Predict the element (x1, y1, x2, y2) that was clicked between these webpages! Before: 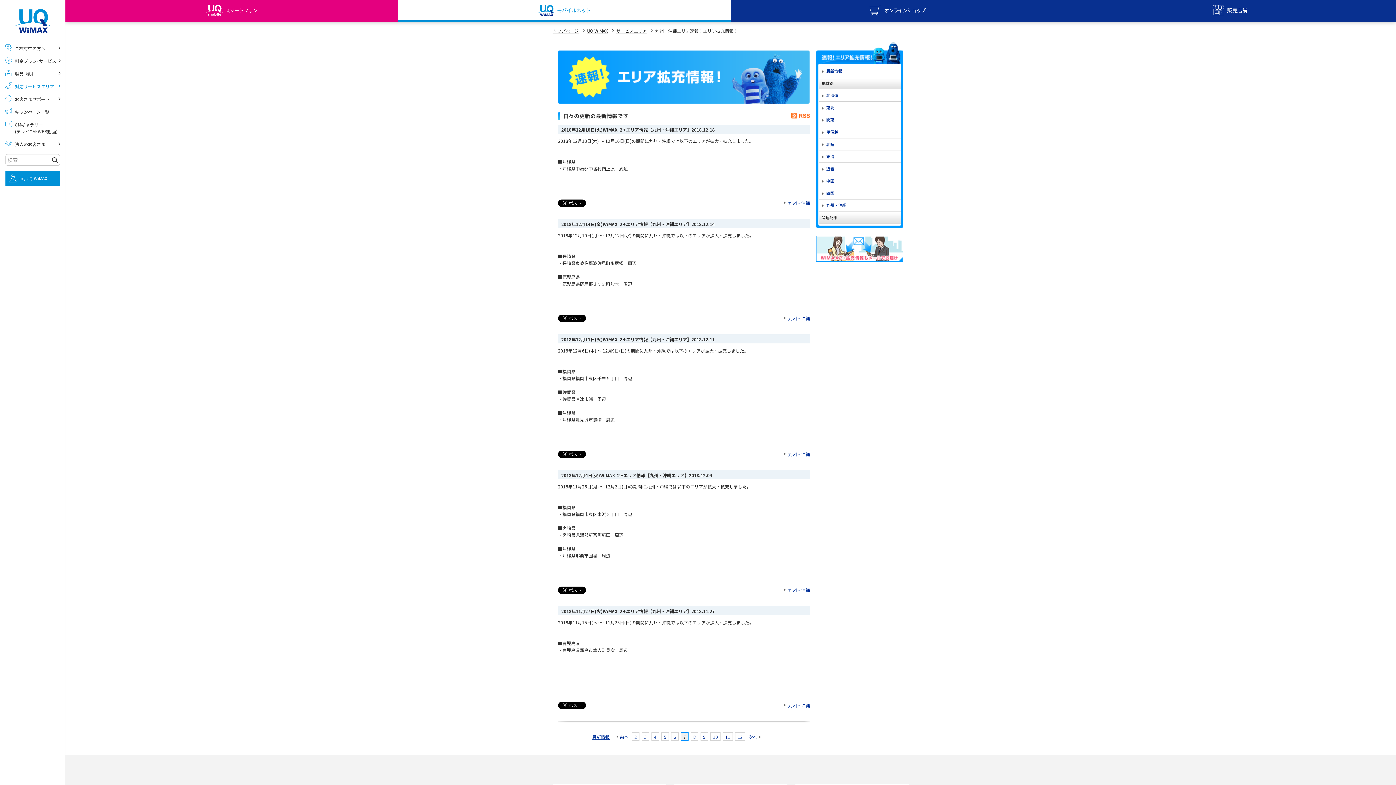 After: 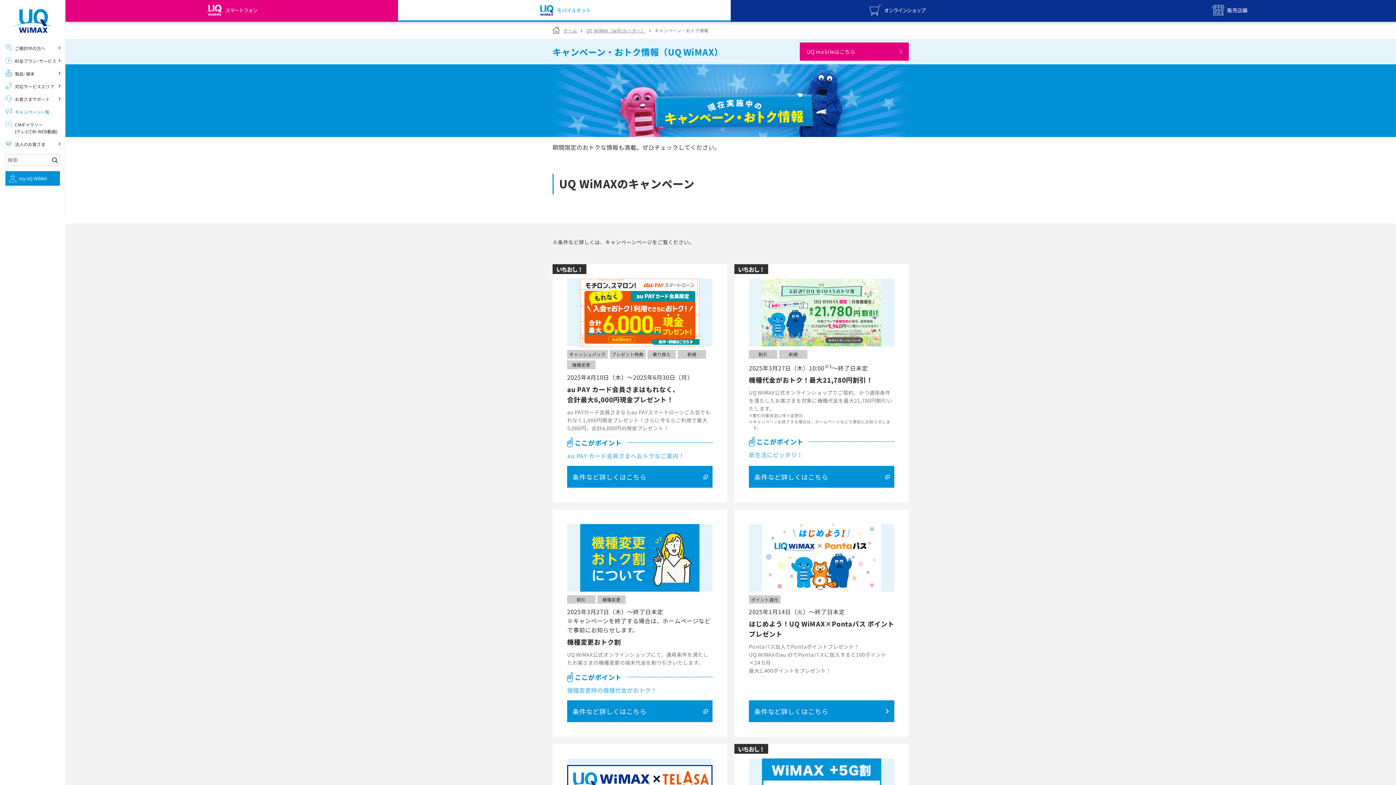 Action: bbox: (0, 105, 65, 118) label: キャンペーン一覧